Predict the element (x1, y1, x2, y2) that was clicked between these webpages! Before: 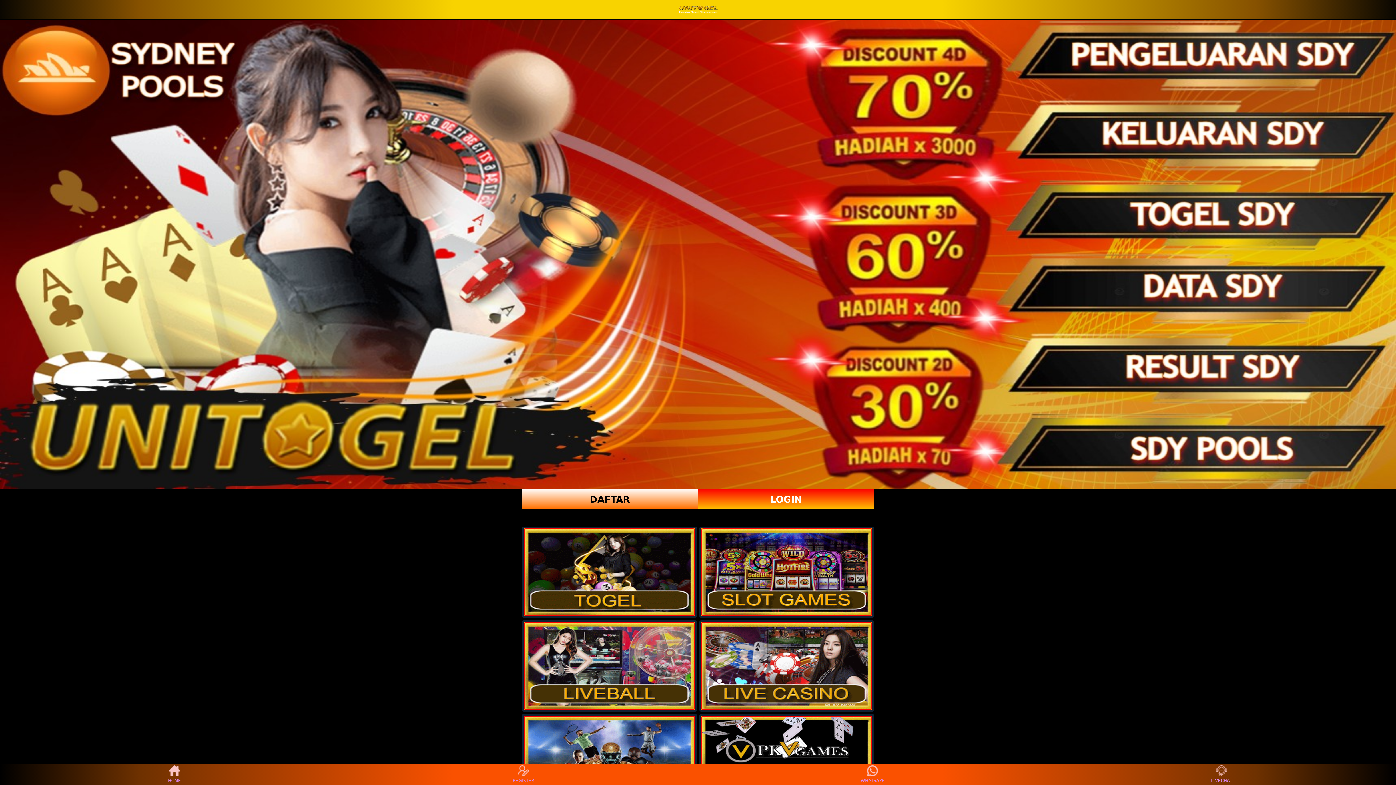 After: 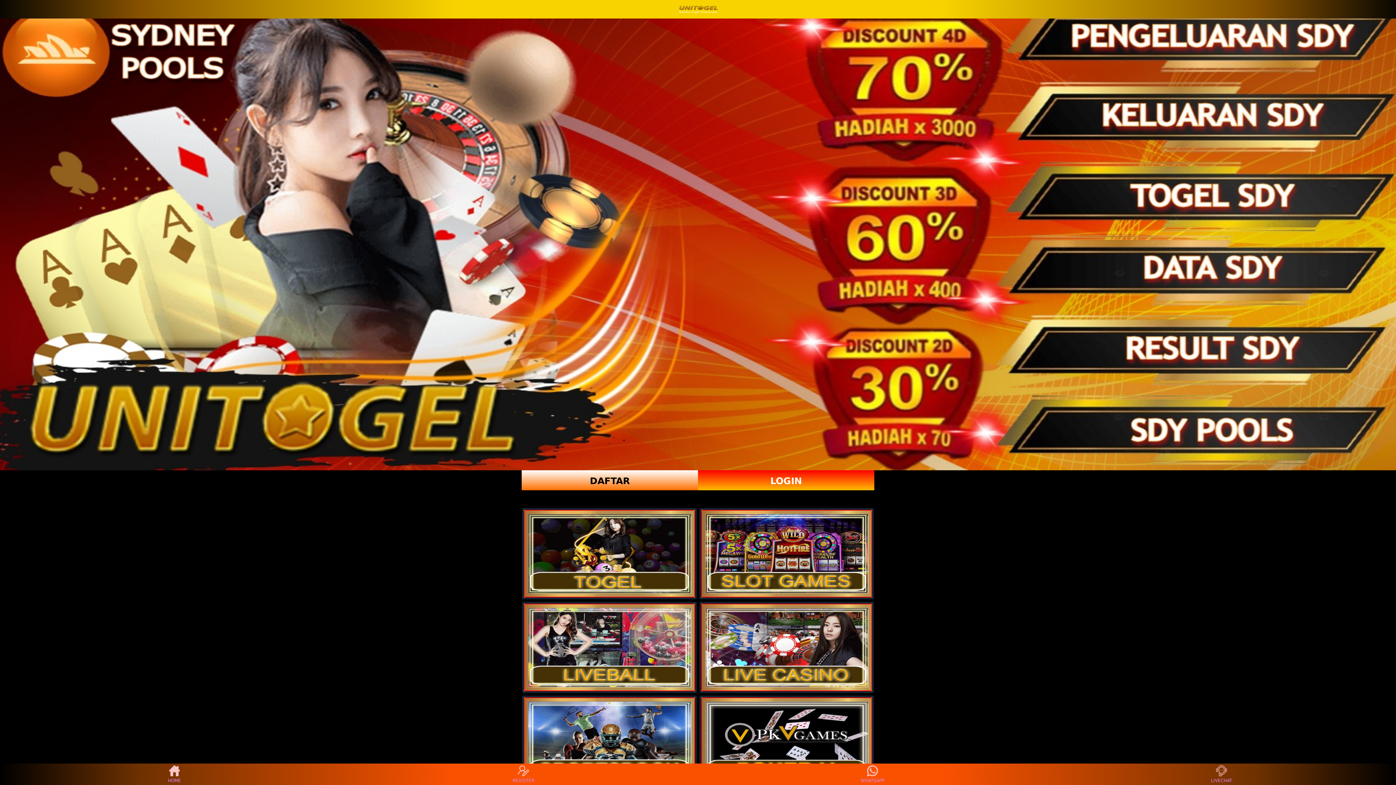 Action: bbox: (701, 716, 872, 804)